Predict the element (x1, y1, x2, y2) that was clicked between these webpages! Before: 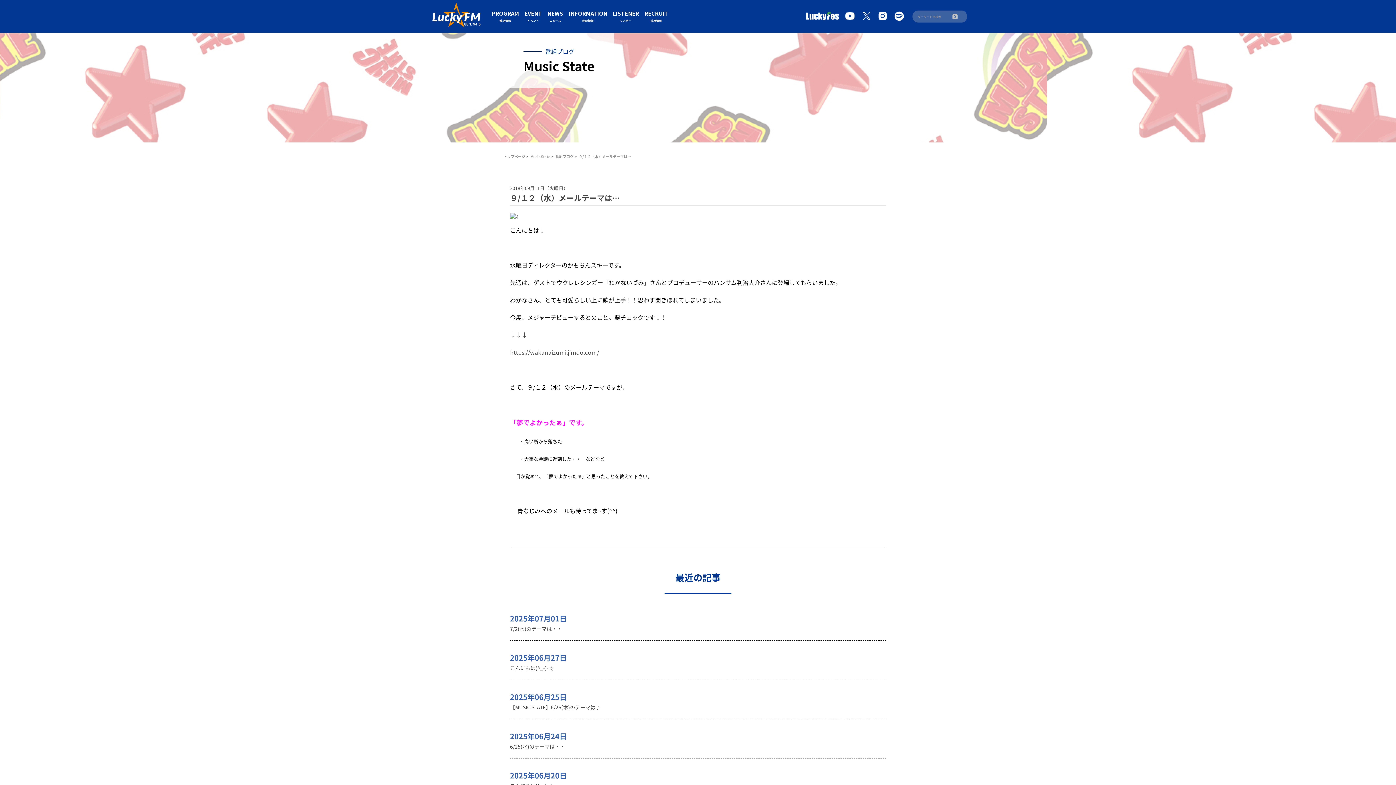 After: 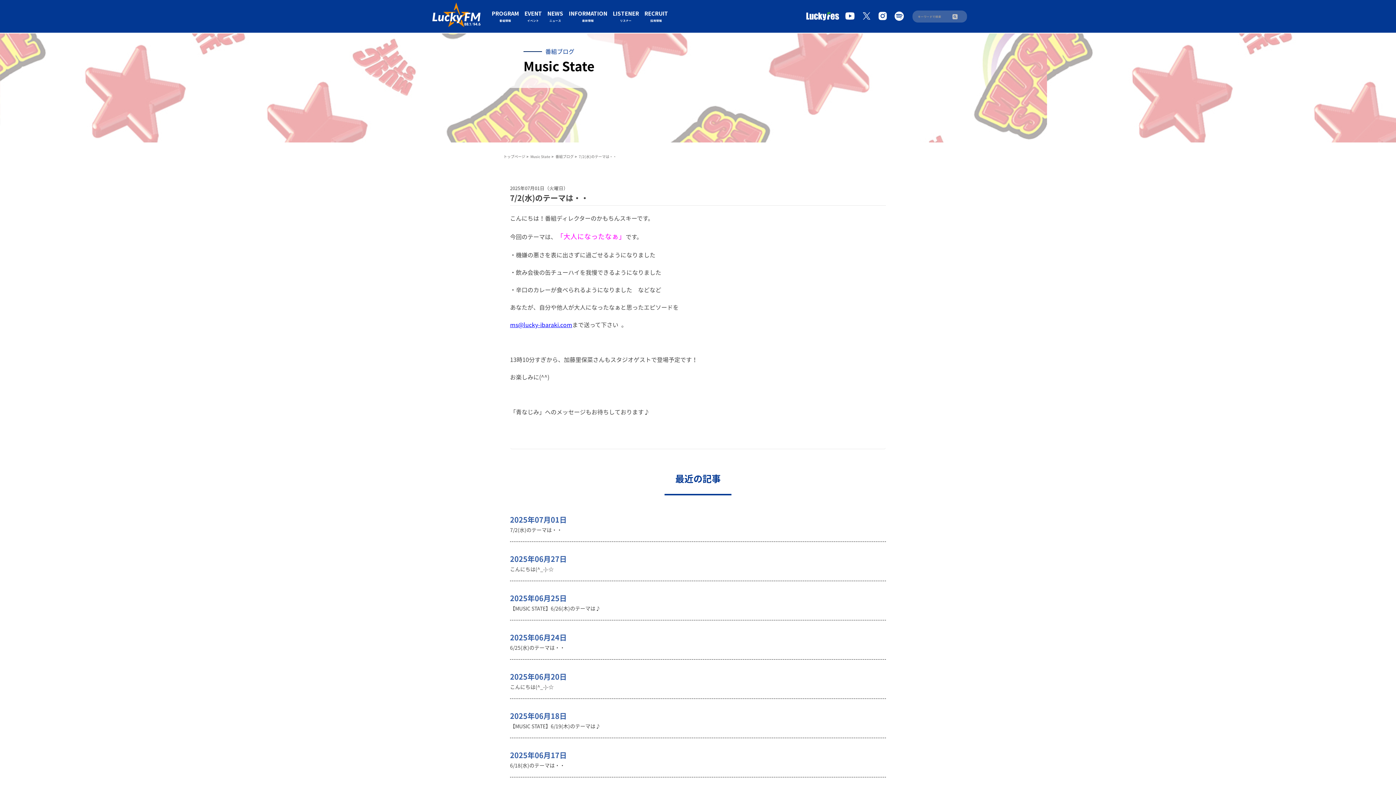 Action: bbox: (510, 612, 886, 633) label: 2025年07月01日

7/2(水)のテーマは・・